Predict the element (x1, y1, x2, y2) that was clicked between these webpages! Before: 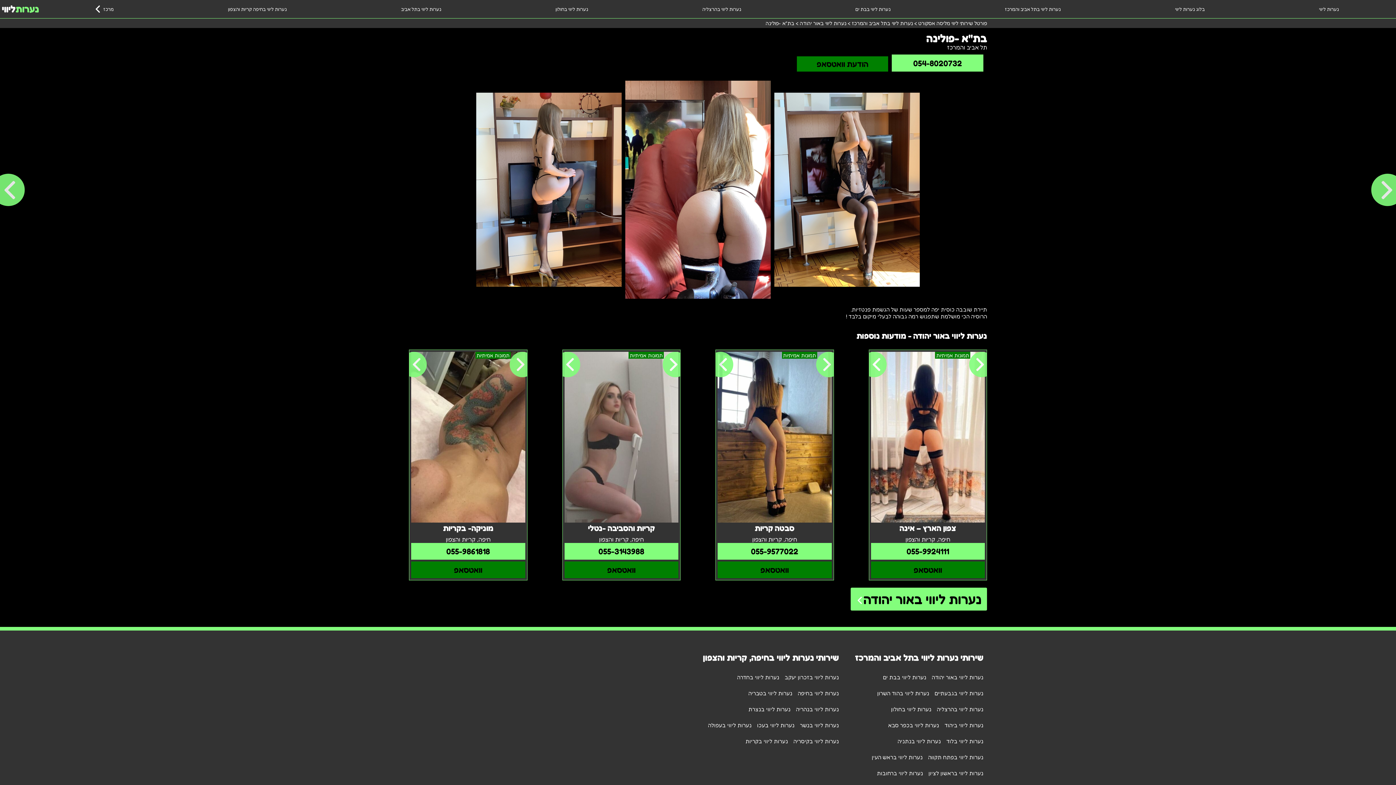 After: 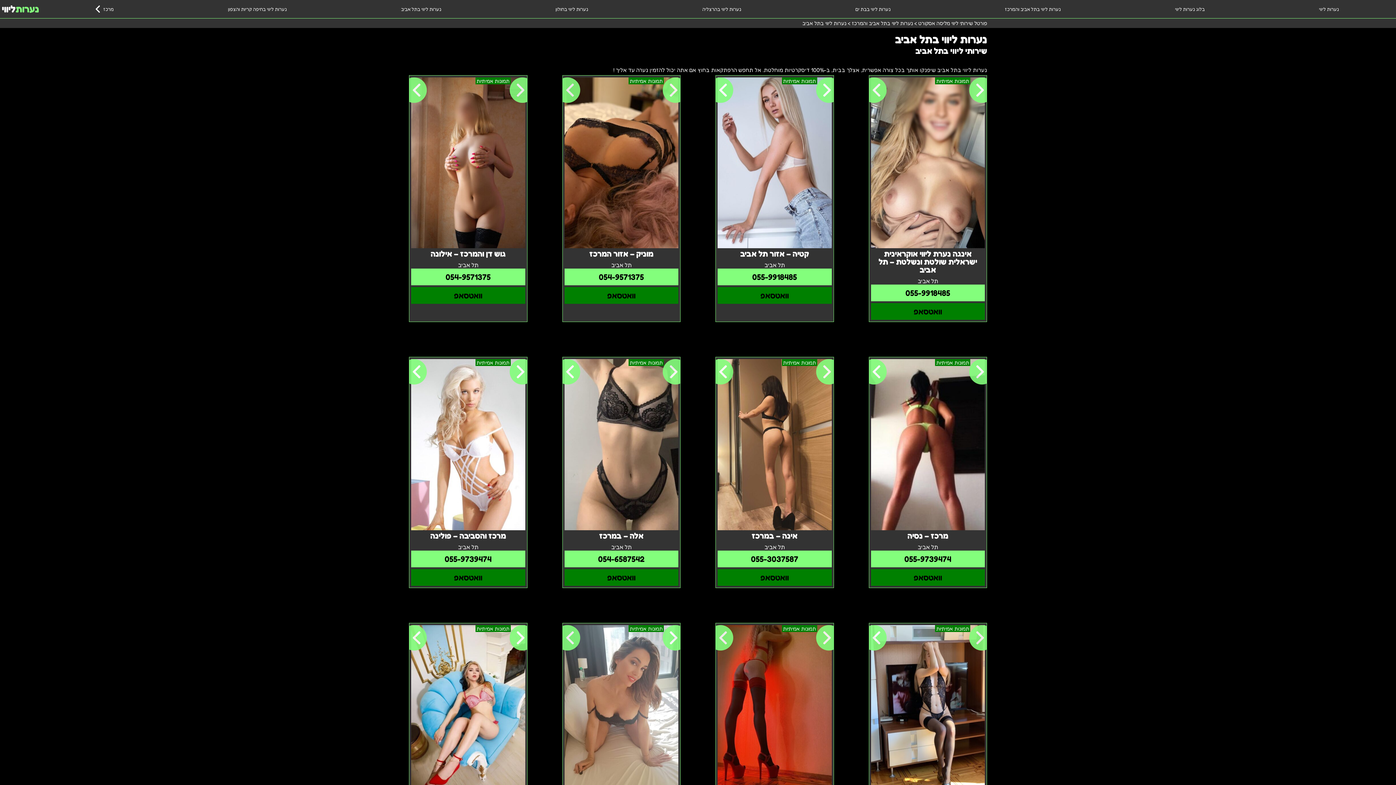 Action: label: נערות ליווי בתל אביב bbox: (399, 0, 443, 18)